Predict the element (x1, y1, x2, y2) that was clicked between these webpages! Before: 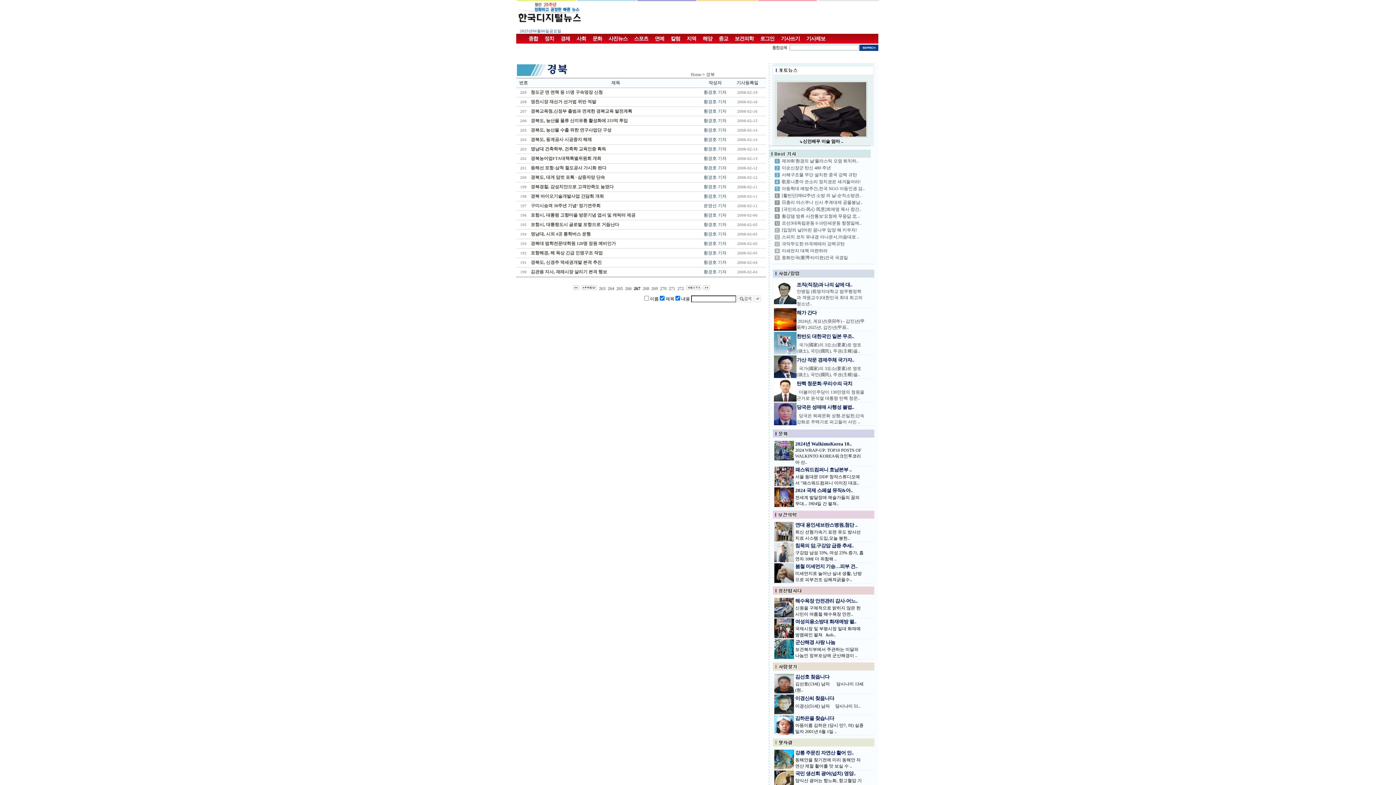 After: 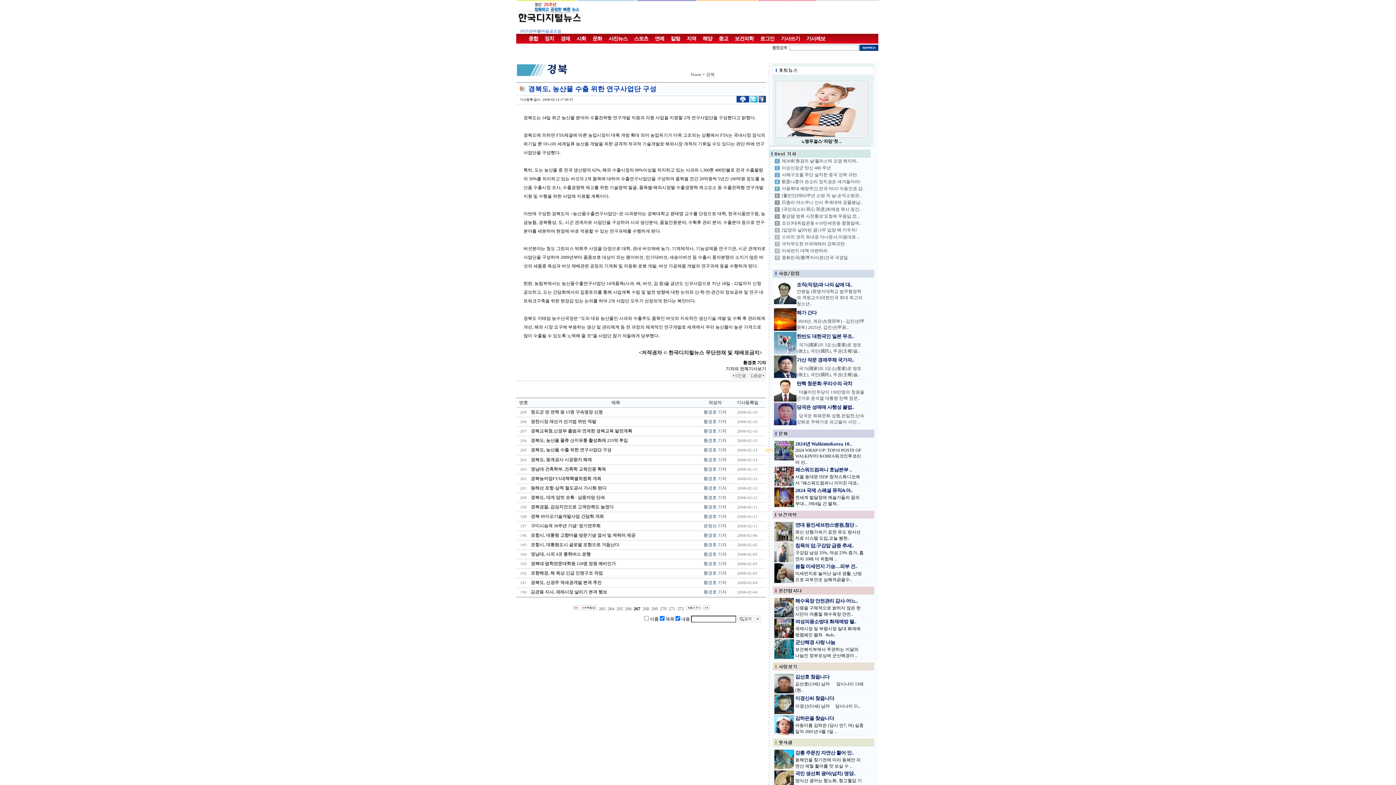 Action: label: 경북도, 농산물 수출 위한 연구사업단 구성 bbox: (530, 127, 611, 132)